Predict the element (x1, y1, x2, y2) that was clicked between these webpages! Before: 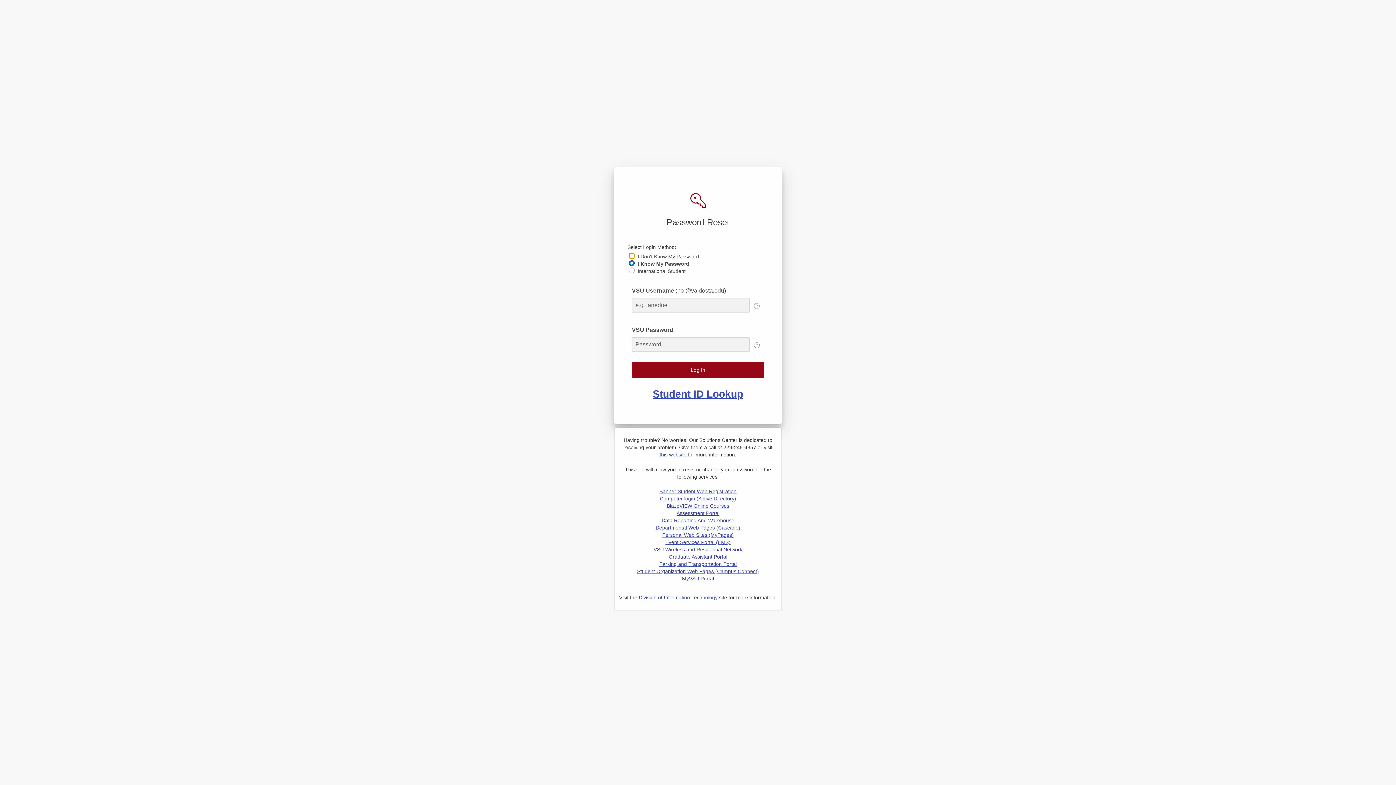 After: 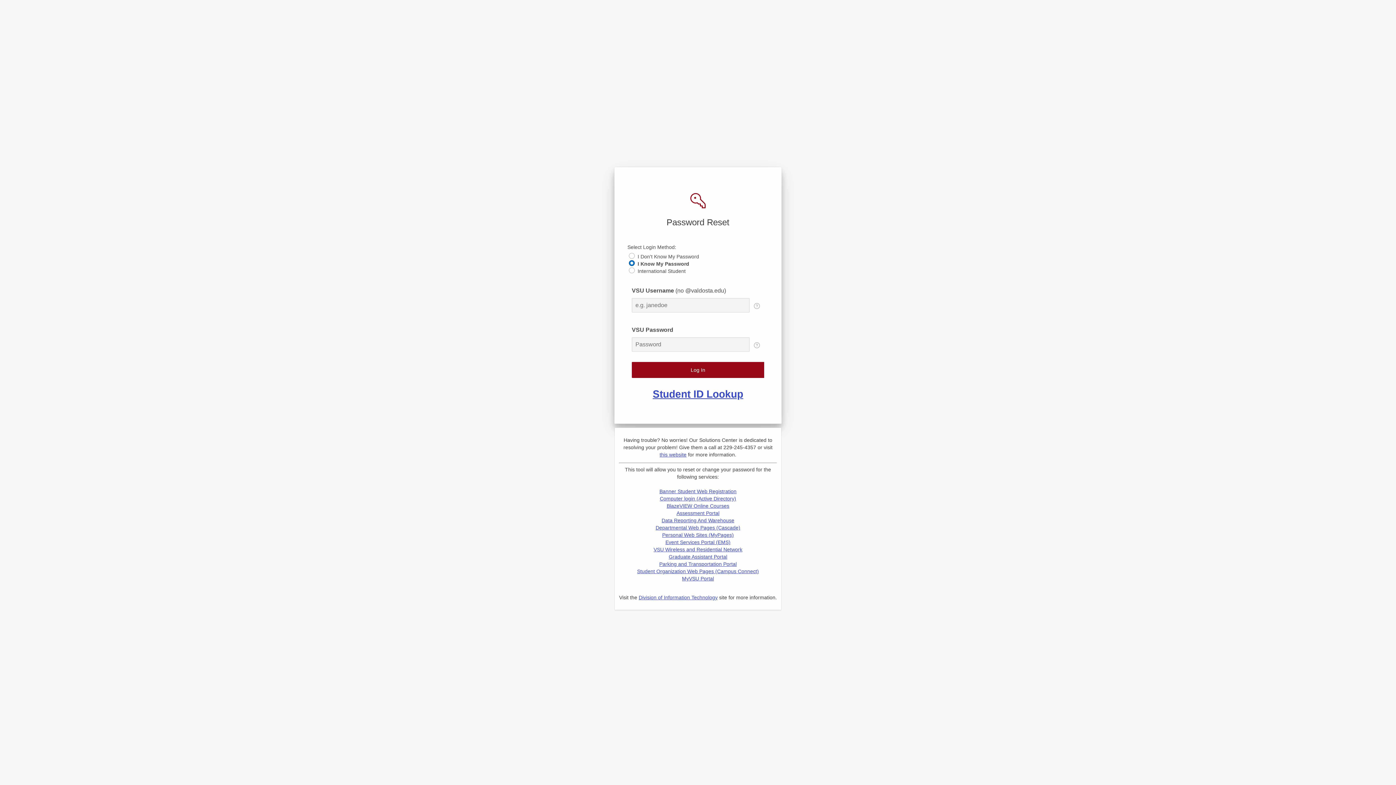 Action: bbox: (660, 495, 736, 501) label: Computer login (Active Directory)